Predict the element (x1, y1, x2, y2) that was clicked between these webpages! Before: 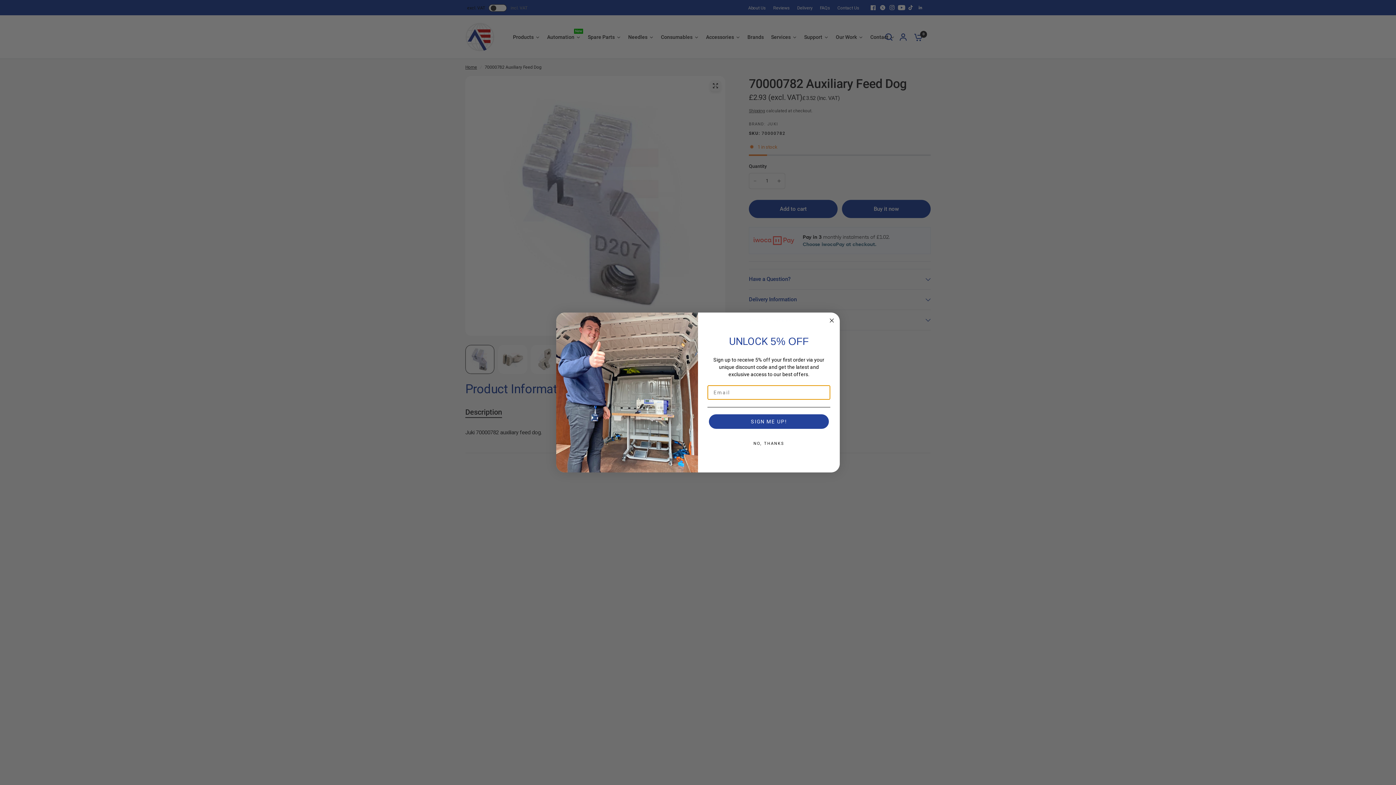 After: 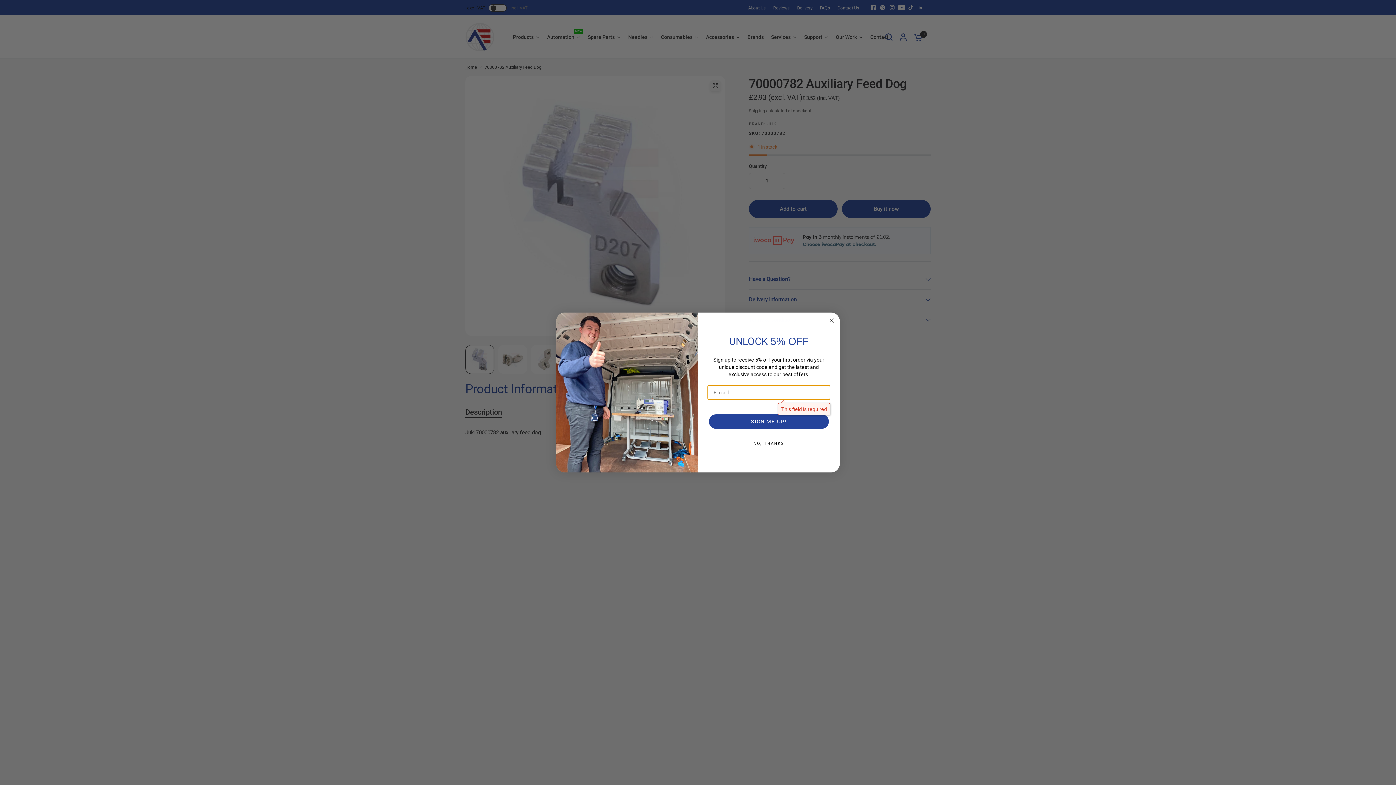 Action: bbox: (709, 414, 829, 429) label: SIGN ME UP!